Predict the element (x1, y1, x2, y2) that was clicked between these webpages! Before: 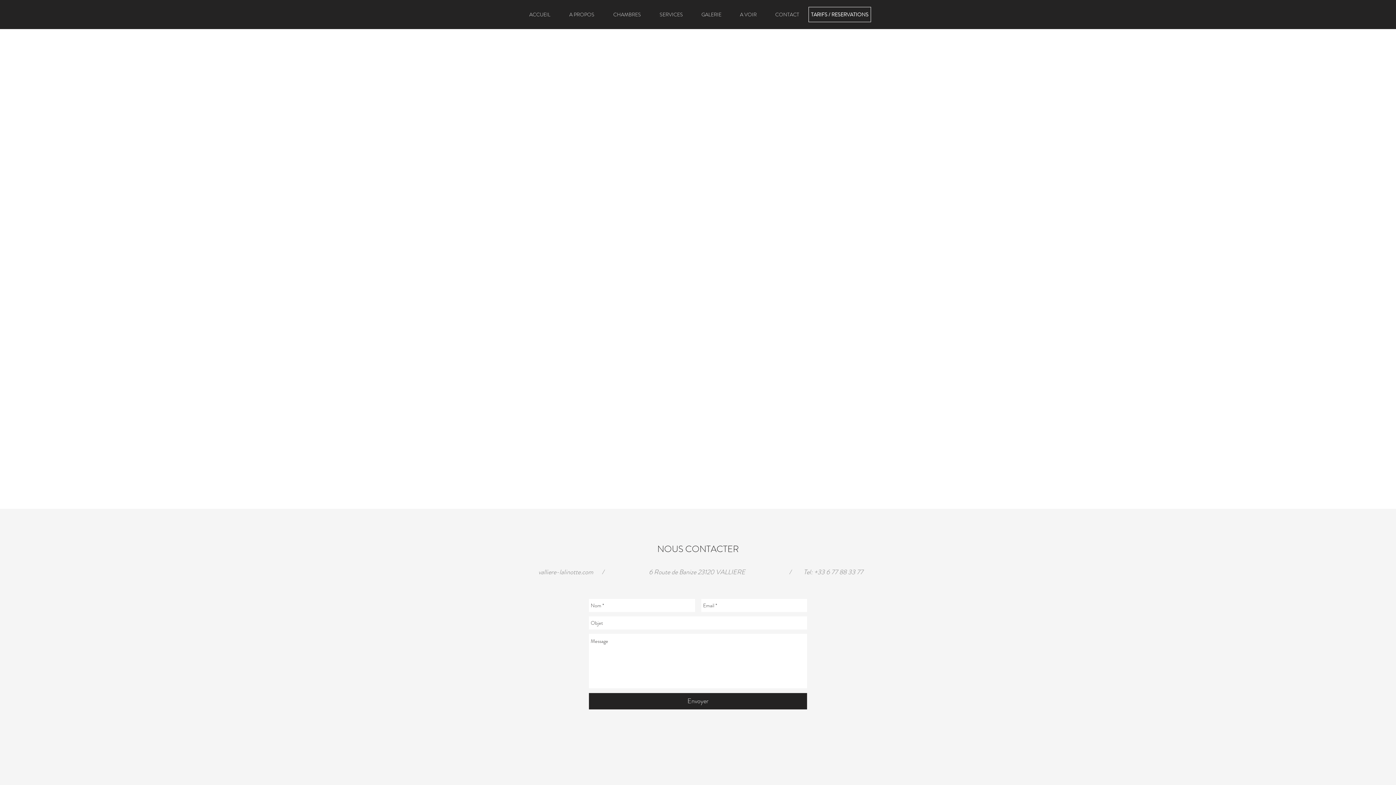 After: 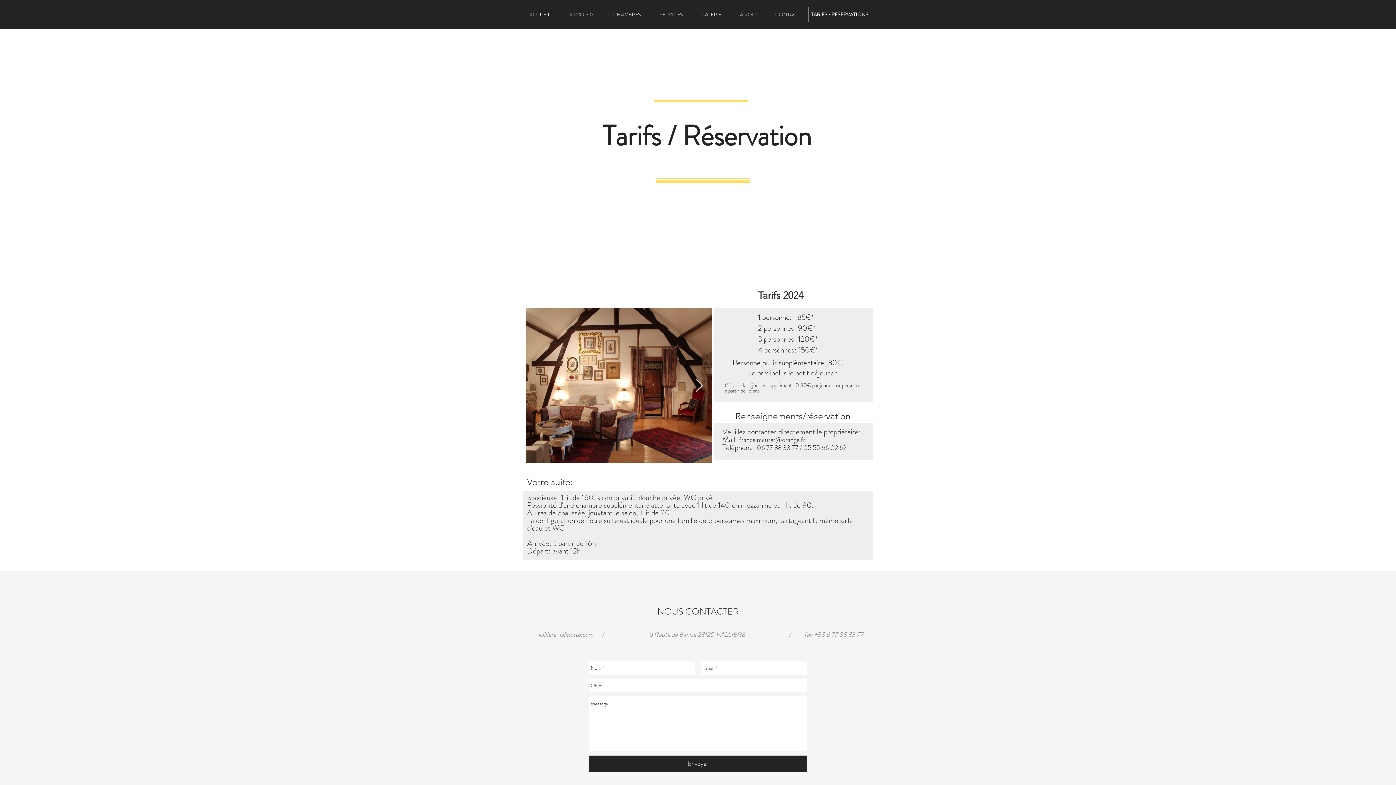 Action: bbox: (808, 6, 871, 22) label: TARIFS / RESERVATIONS